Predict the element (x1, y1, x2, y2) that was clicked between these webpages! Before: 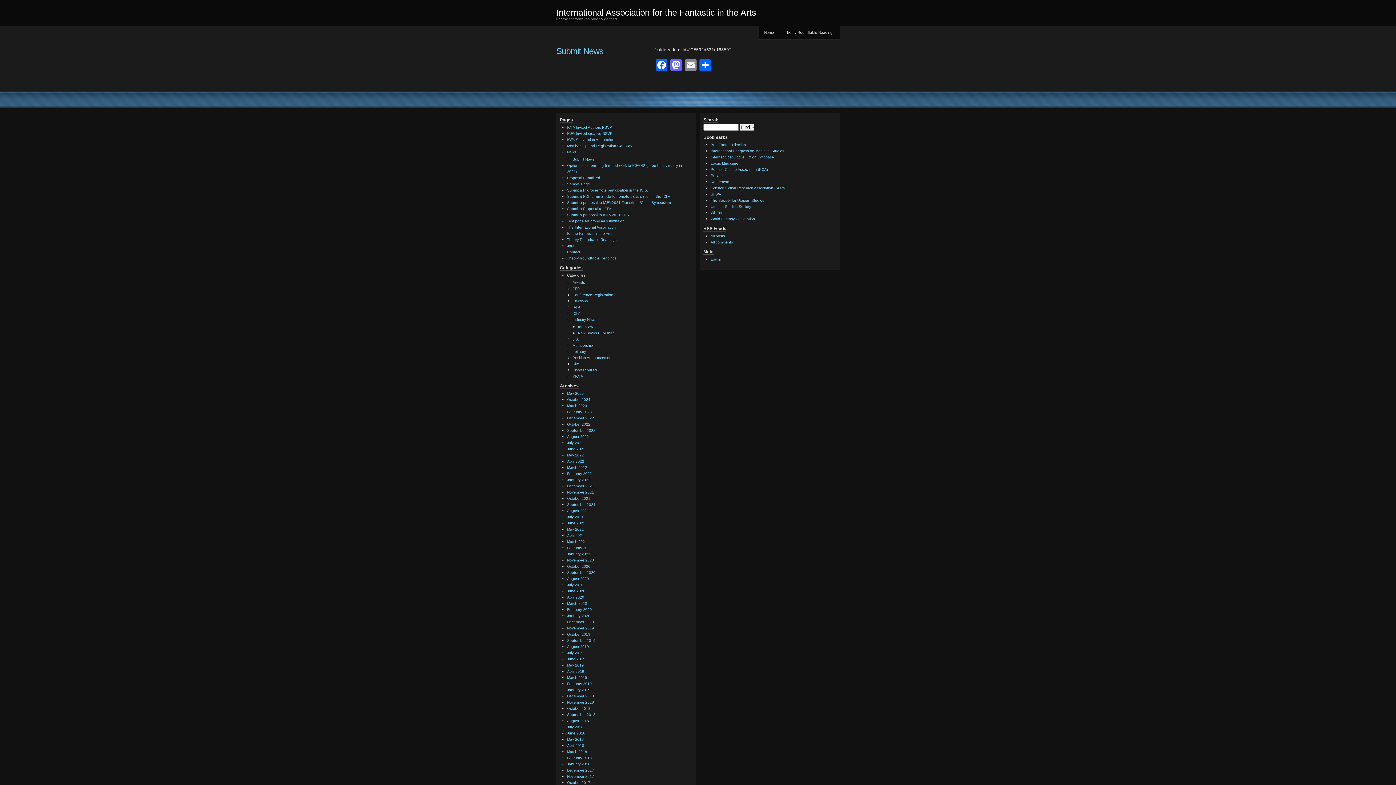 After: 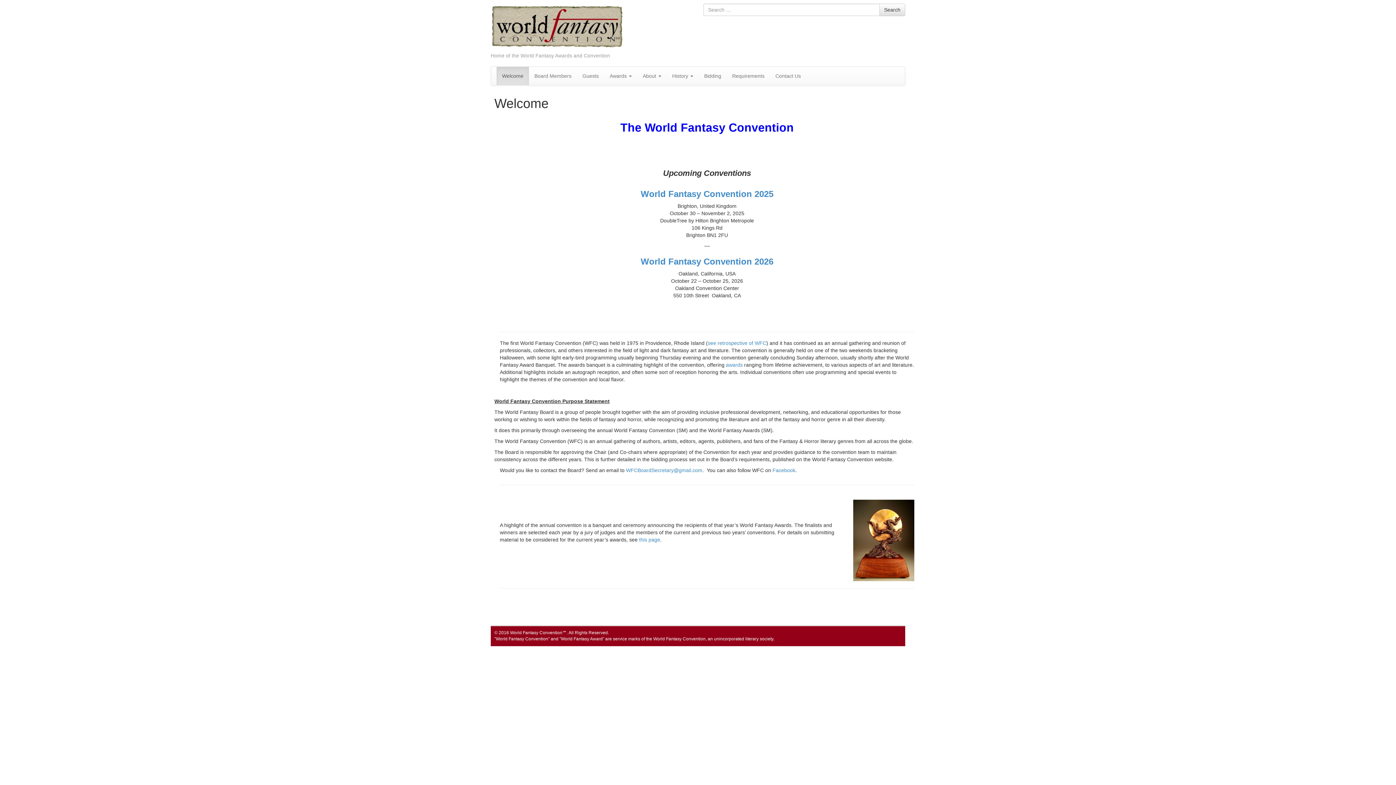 Action: label: World Fantasy Convention bbox: (710, 217, 755, 221)